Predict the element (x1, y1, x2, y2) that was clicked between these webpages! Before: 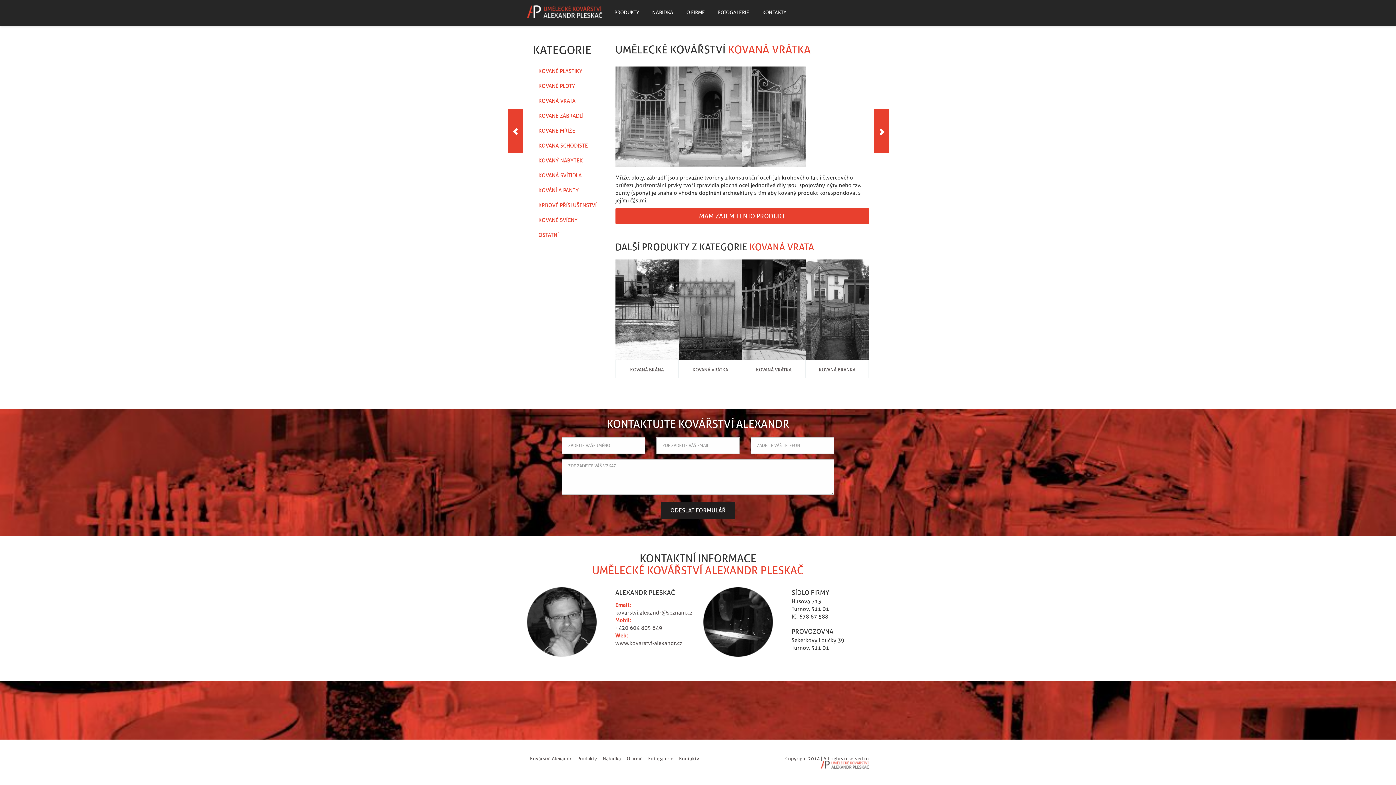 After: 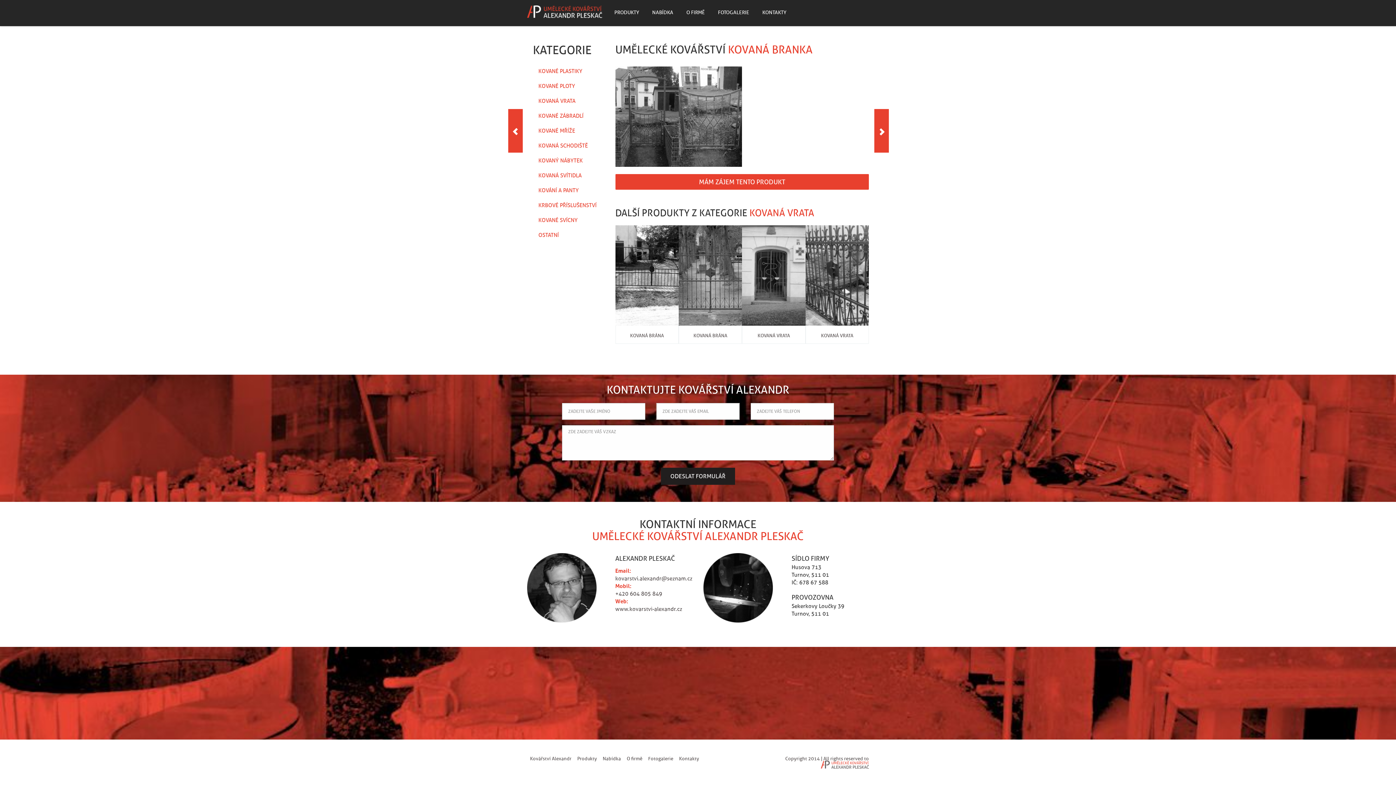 Action: label: KOVANÁ BRANKA bbox: (805, 259, 869, 378)